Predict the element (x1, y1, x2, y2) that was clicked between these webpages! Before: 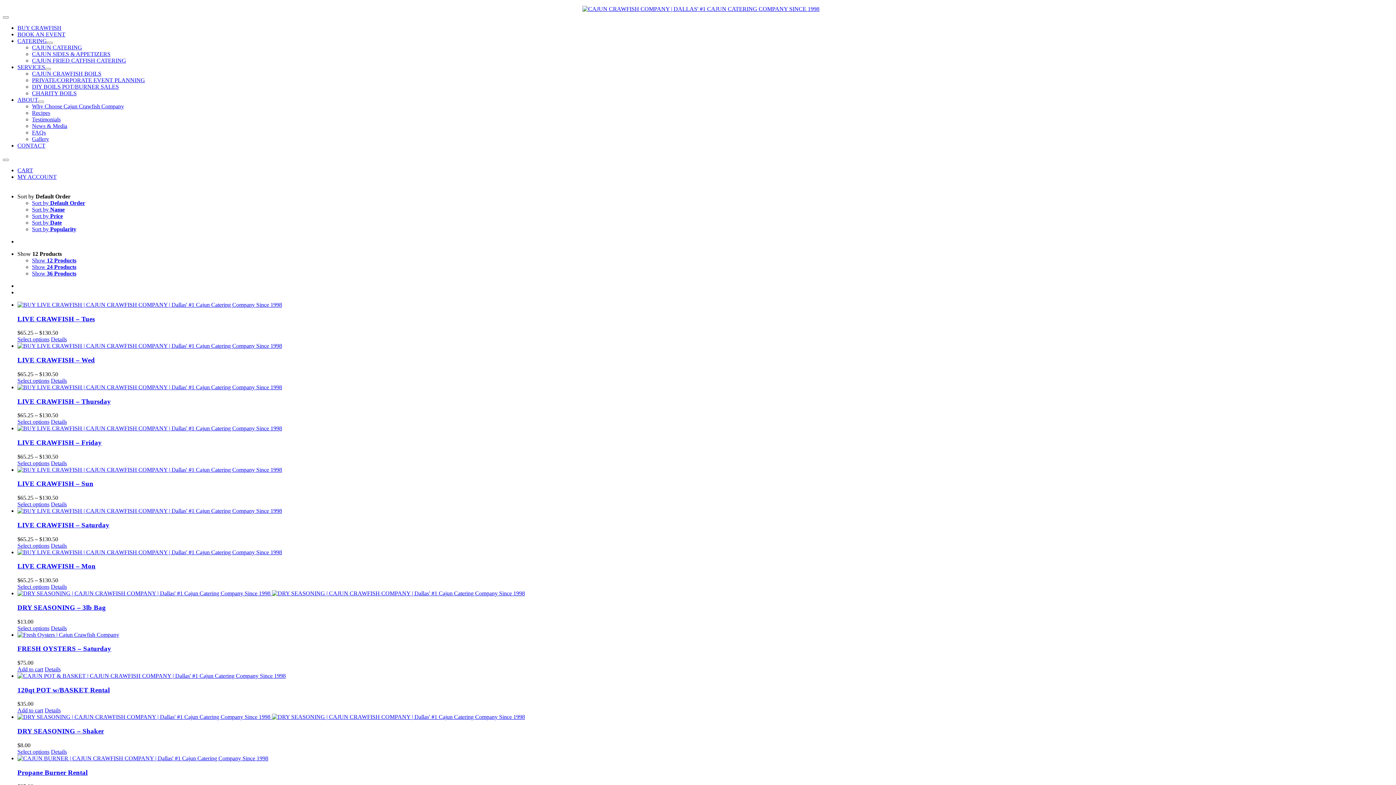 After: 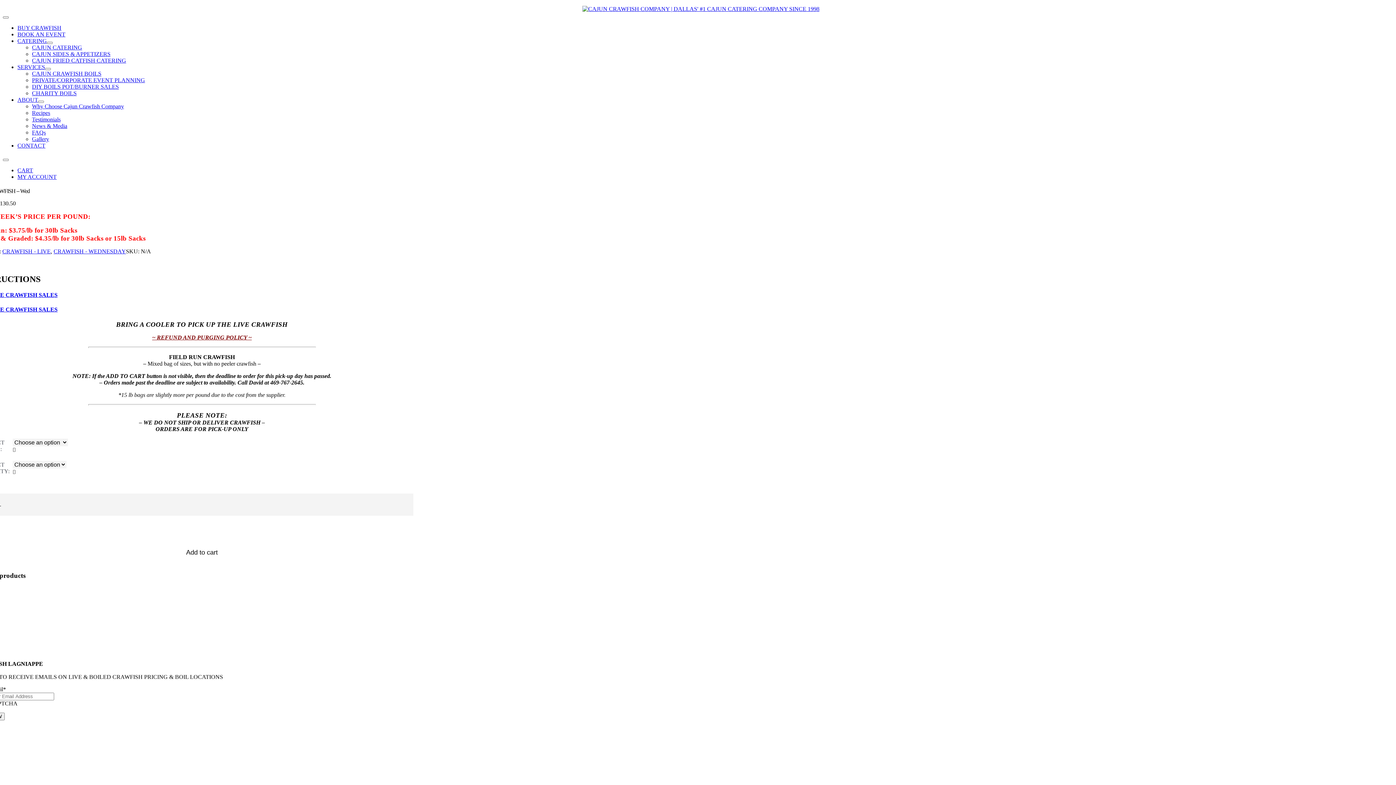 Action: bbox: (50, 377, 66, 383) label: Details